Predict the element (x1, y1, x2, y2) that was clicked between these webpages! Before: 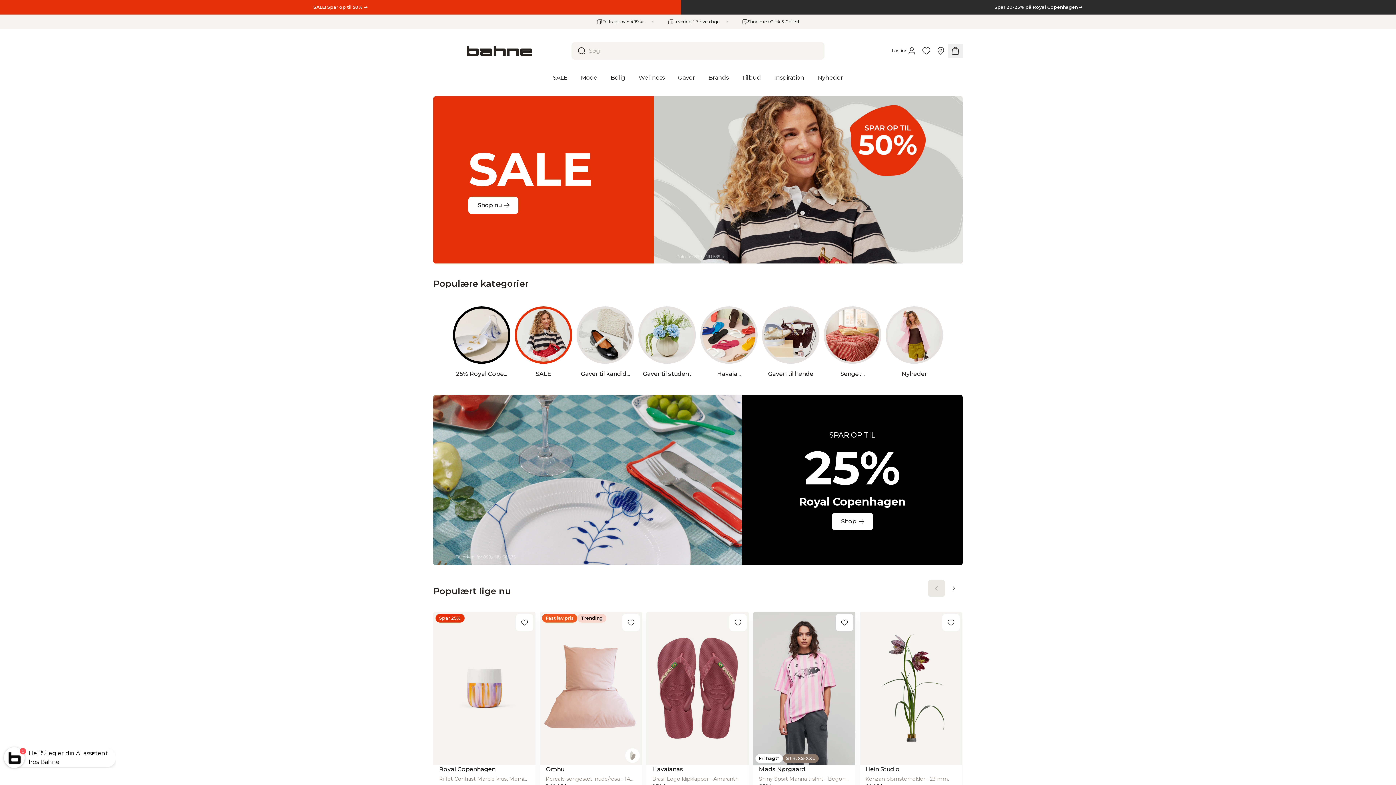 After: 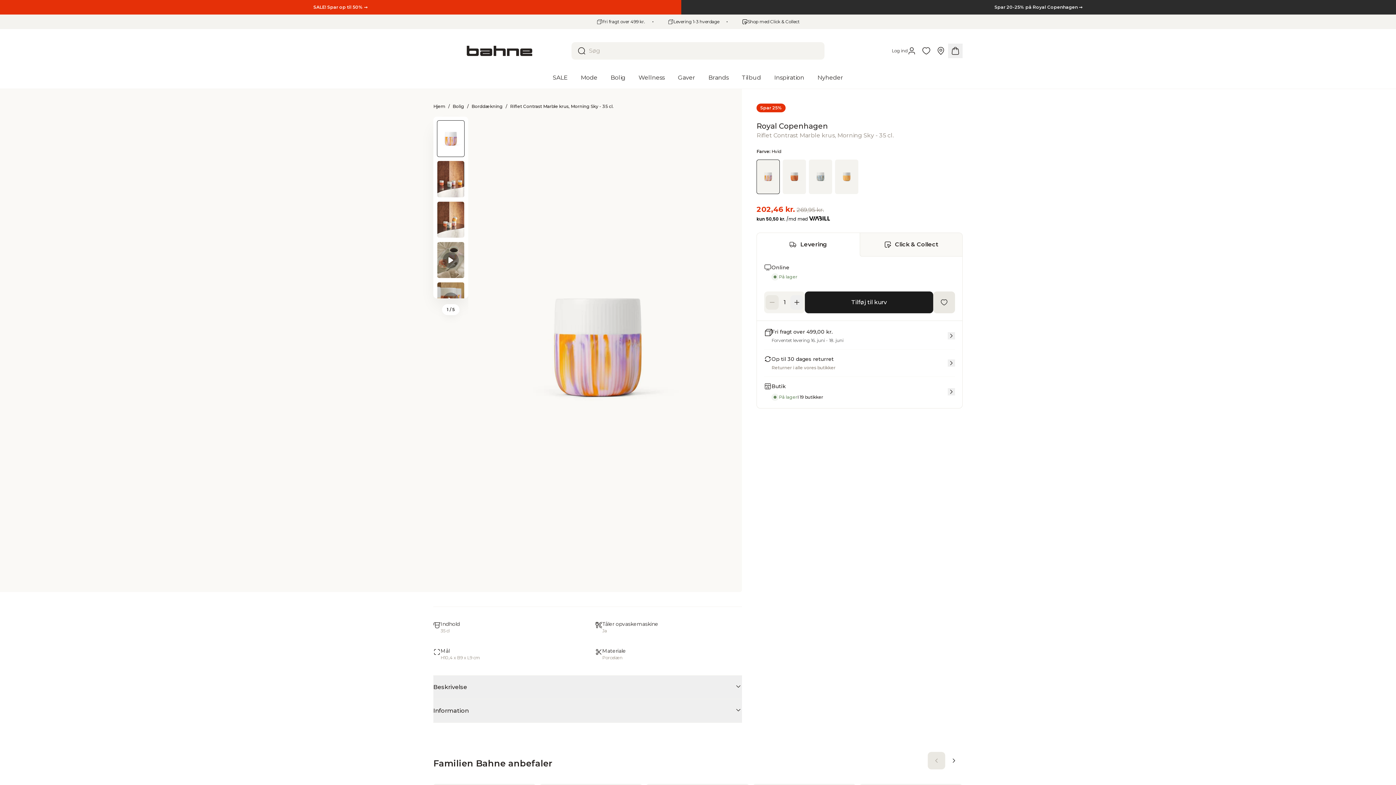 Action: label: Royal Copenhagen

Riflet Contrast Marble krus, Morning Sky - 35 cl.

202,46 kr.

269,95 kr. bbox: (433, 765, 535, 798)